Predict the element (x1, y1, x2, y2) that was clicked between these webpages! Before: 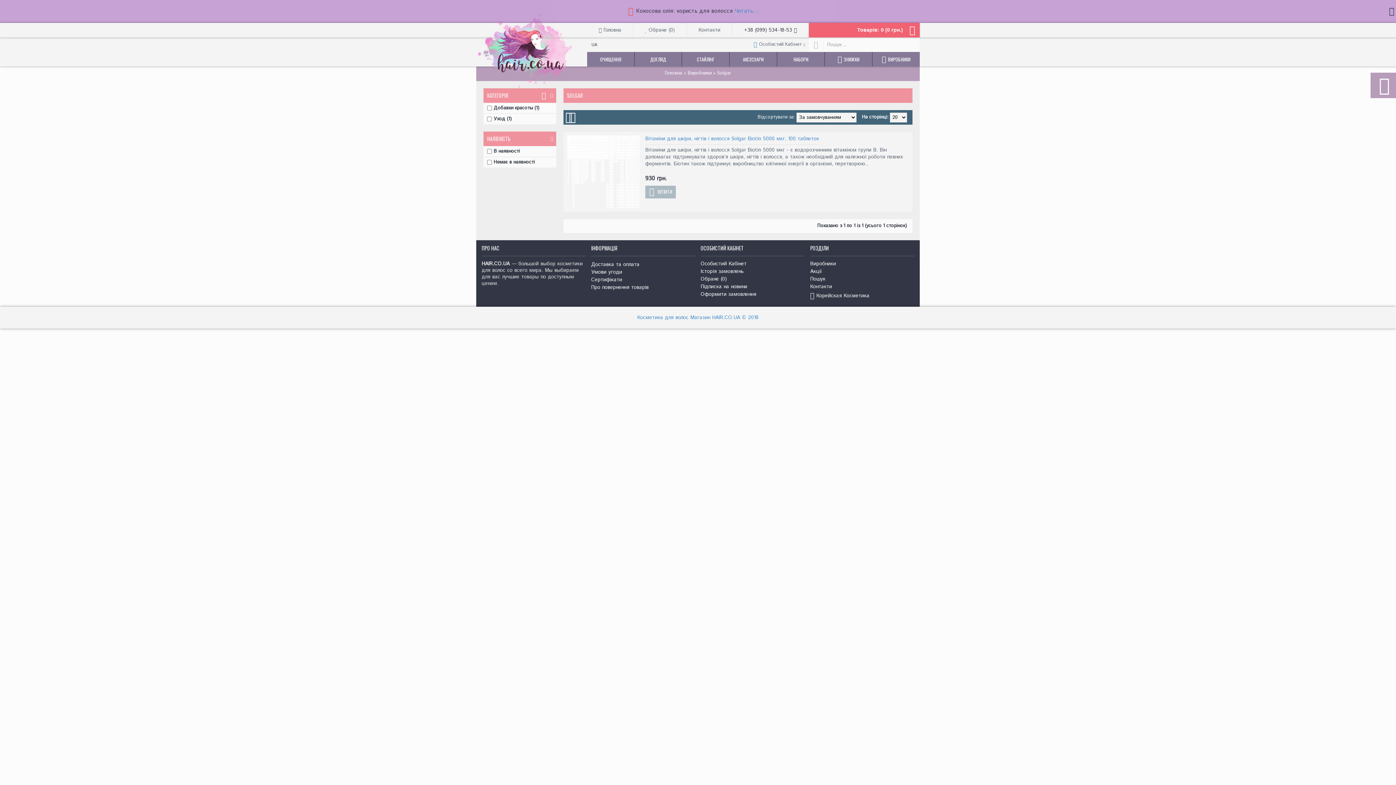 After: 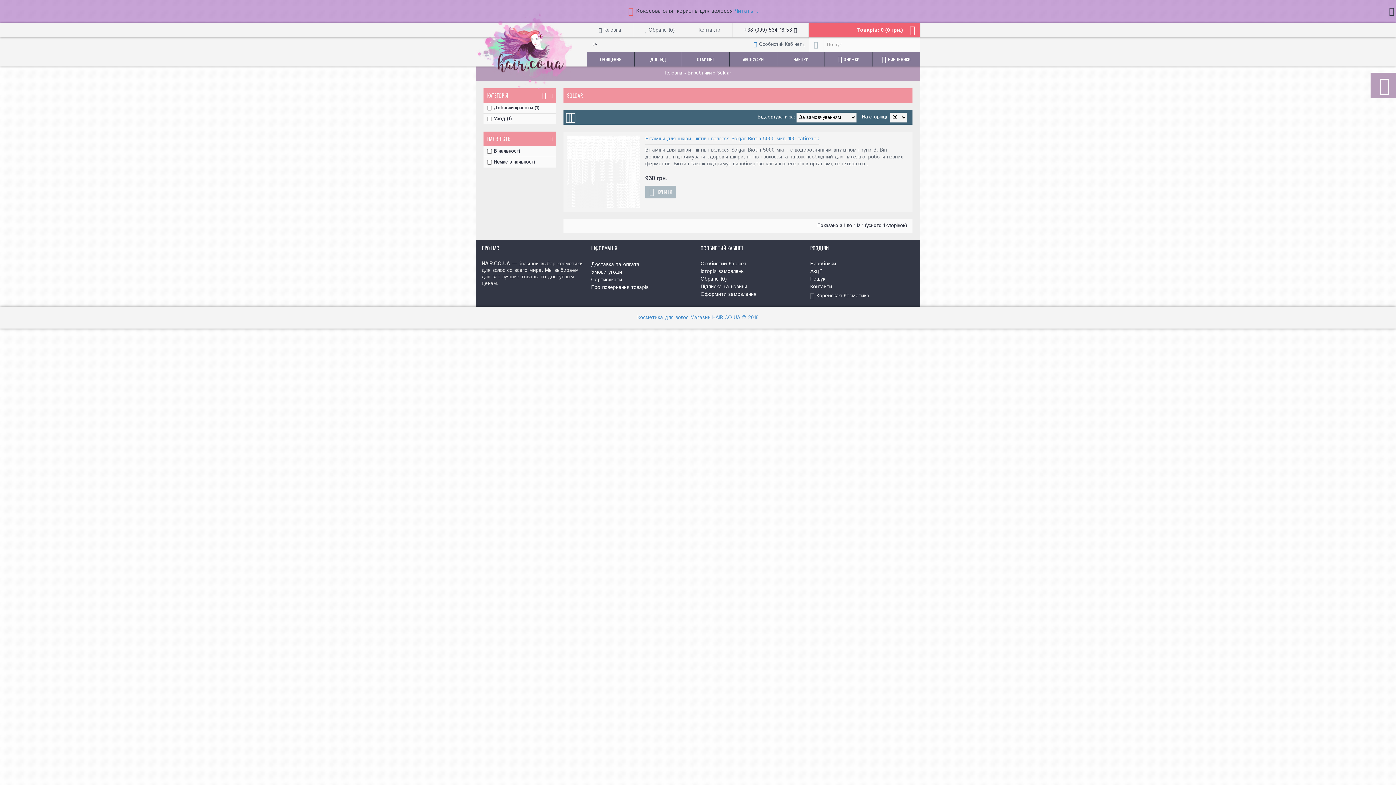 Action: label: Товарів: 0 (0 грн.)	 bbox: (809, 22, 919, 37)